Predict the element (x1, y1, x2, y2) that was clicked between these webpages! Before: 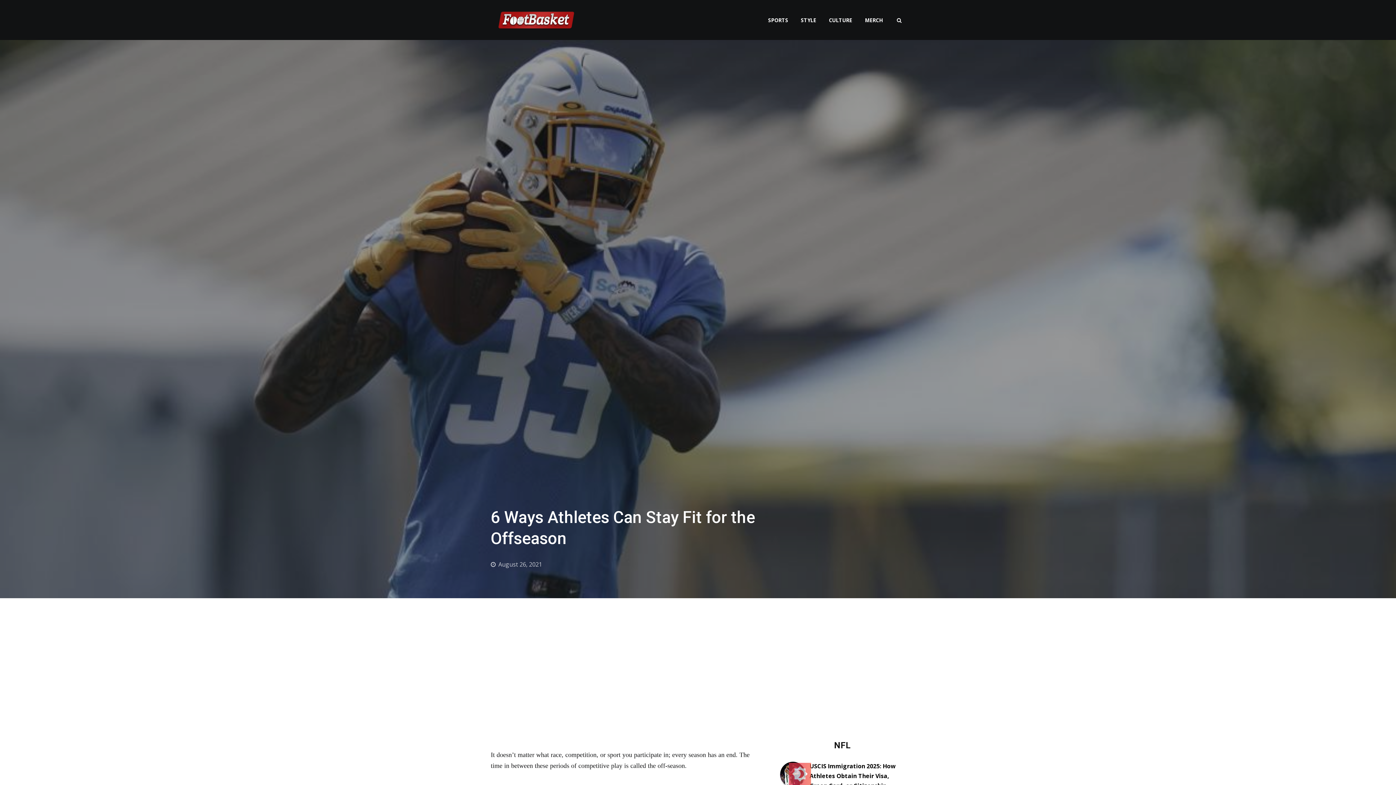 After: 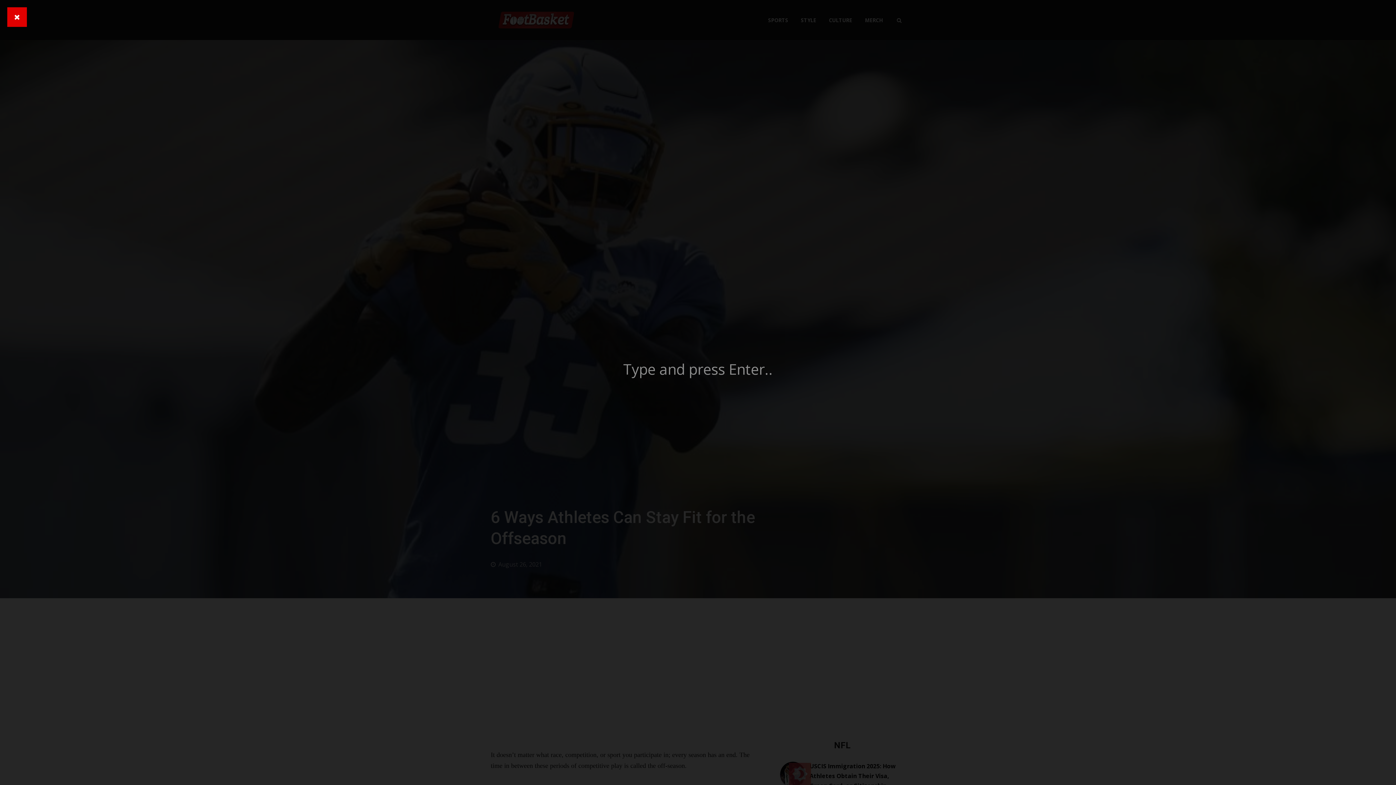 Action: bbox: (893, 12, 905, 27)